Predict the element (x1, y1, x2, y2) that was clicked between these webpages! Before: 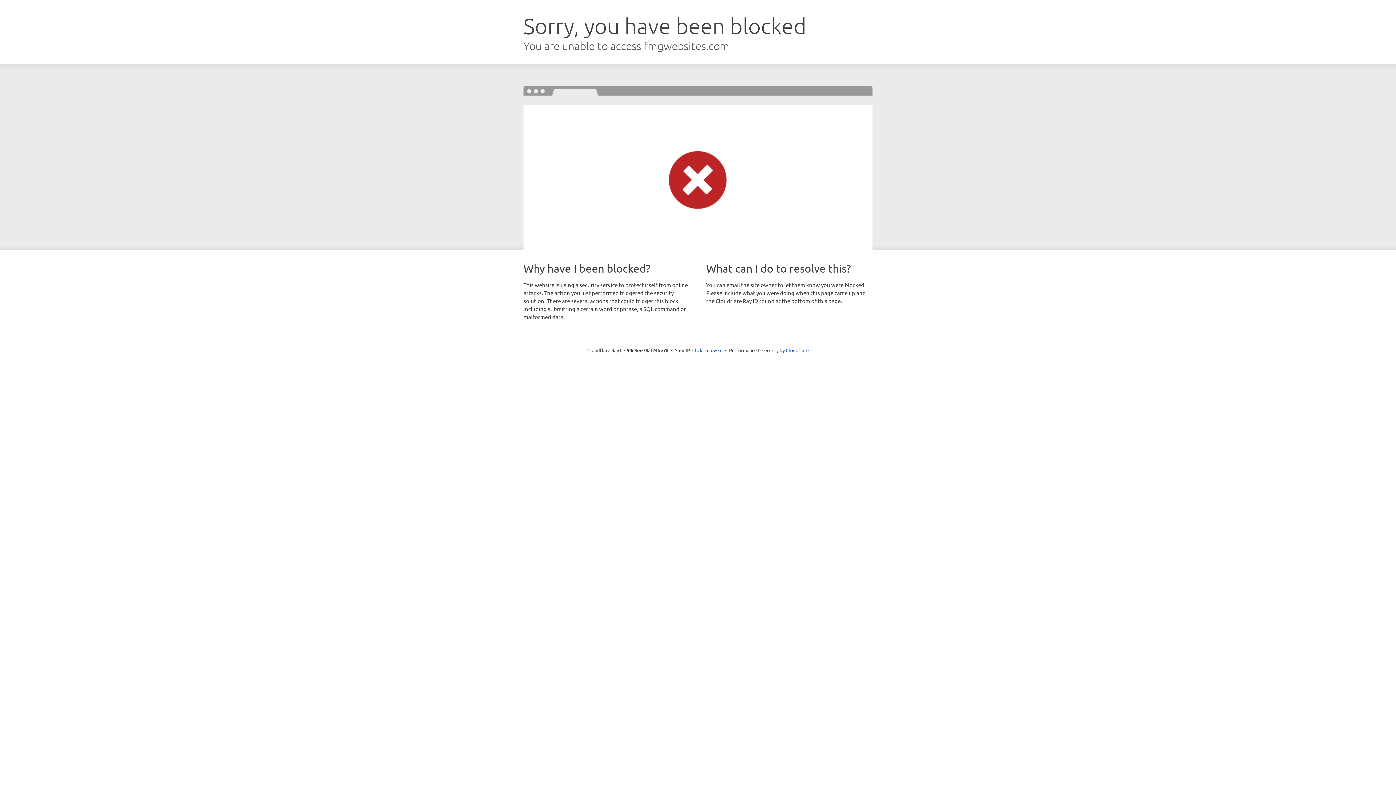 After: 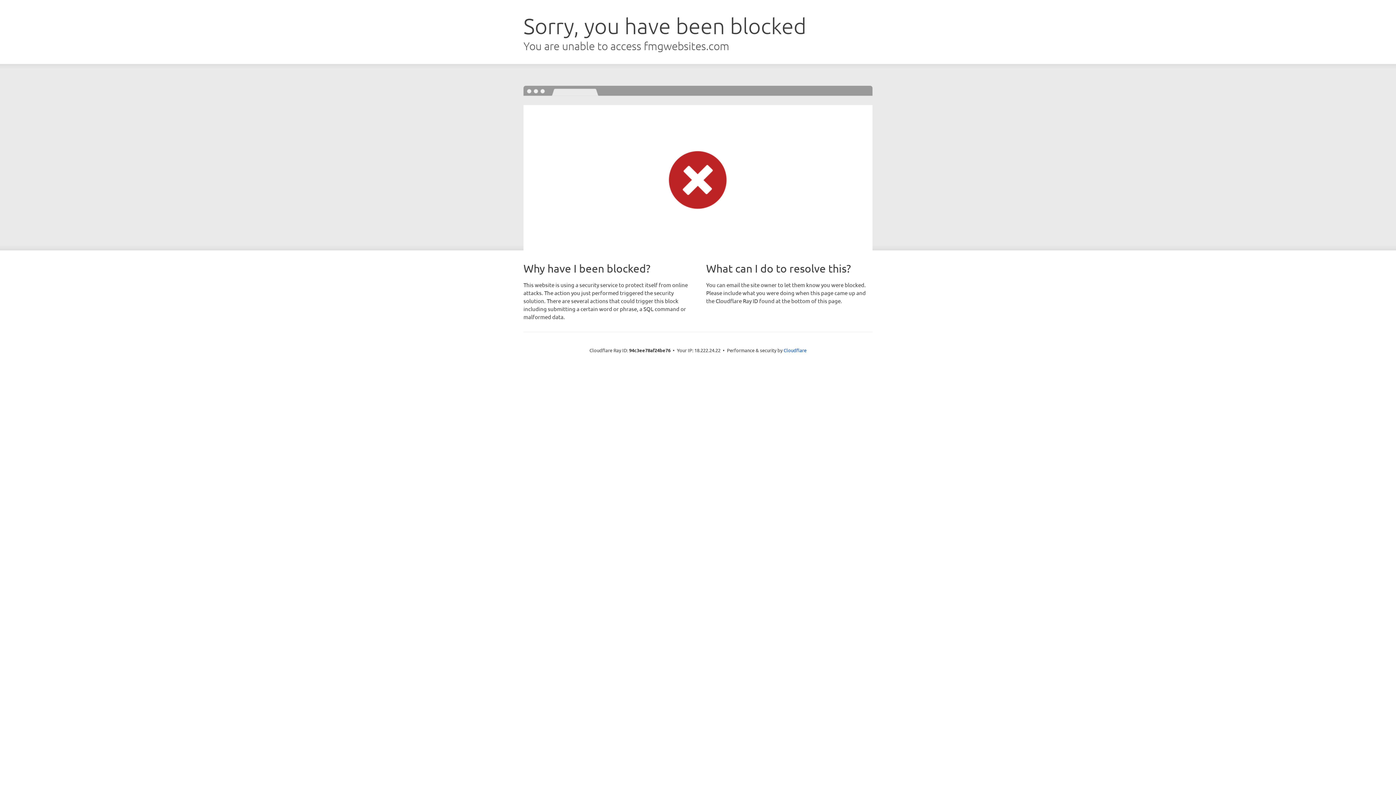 Action: label: Click to reveal bbox: (692, 346, 722, 353)